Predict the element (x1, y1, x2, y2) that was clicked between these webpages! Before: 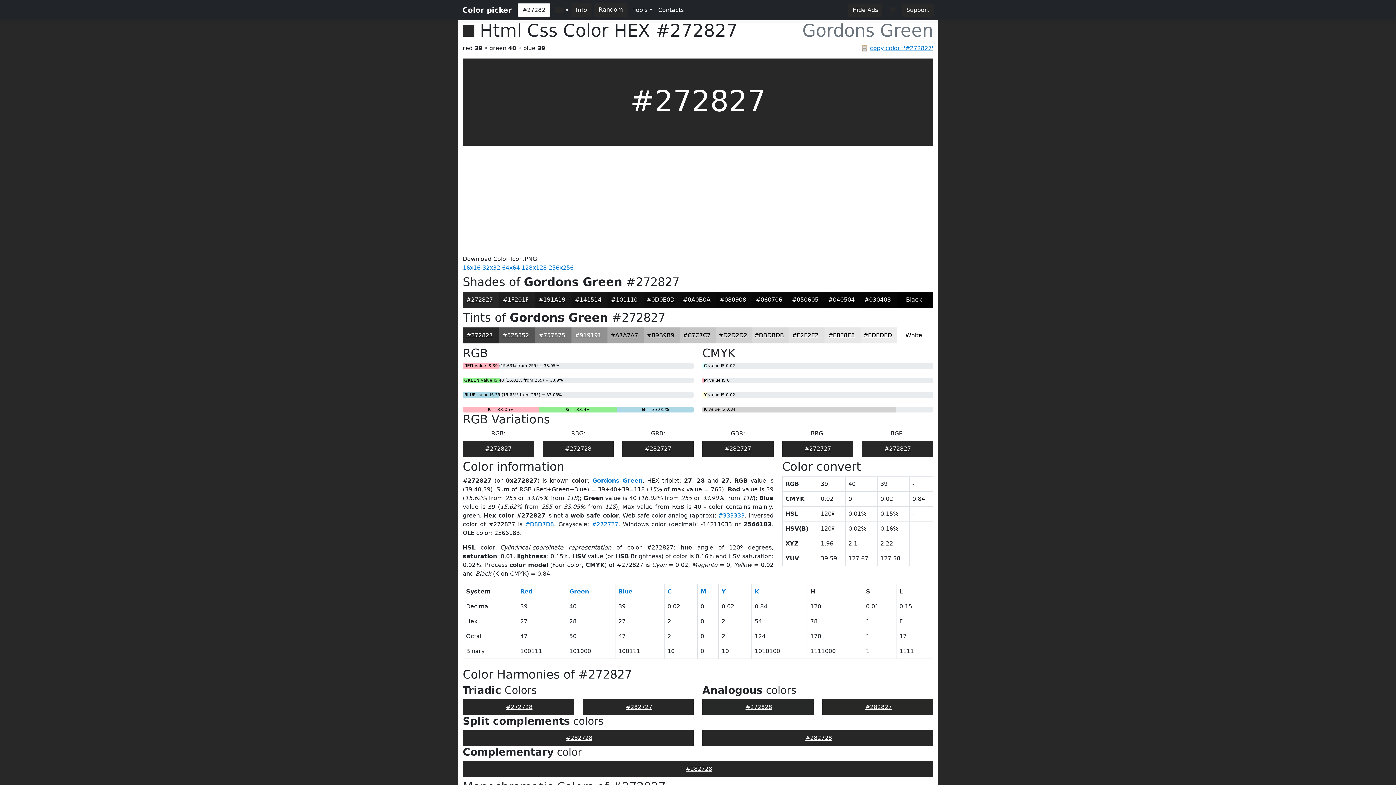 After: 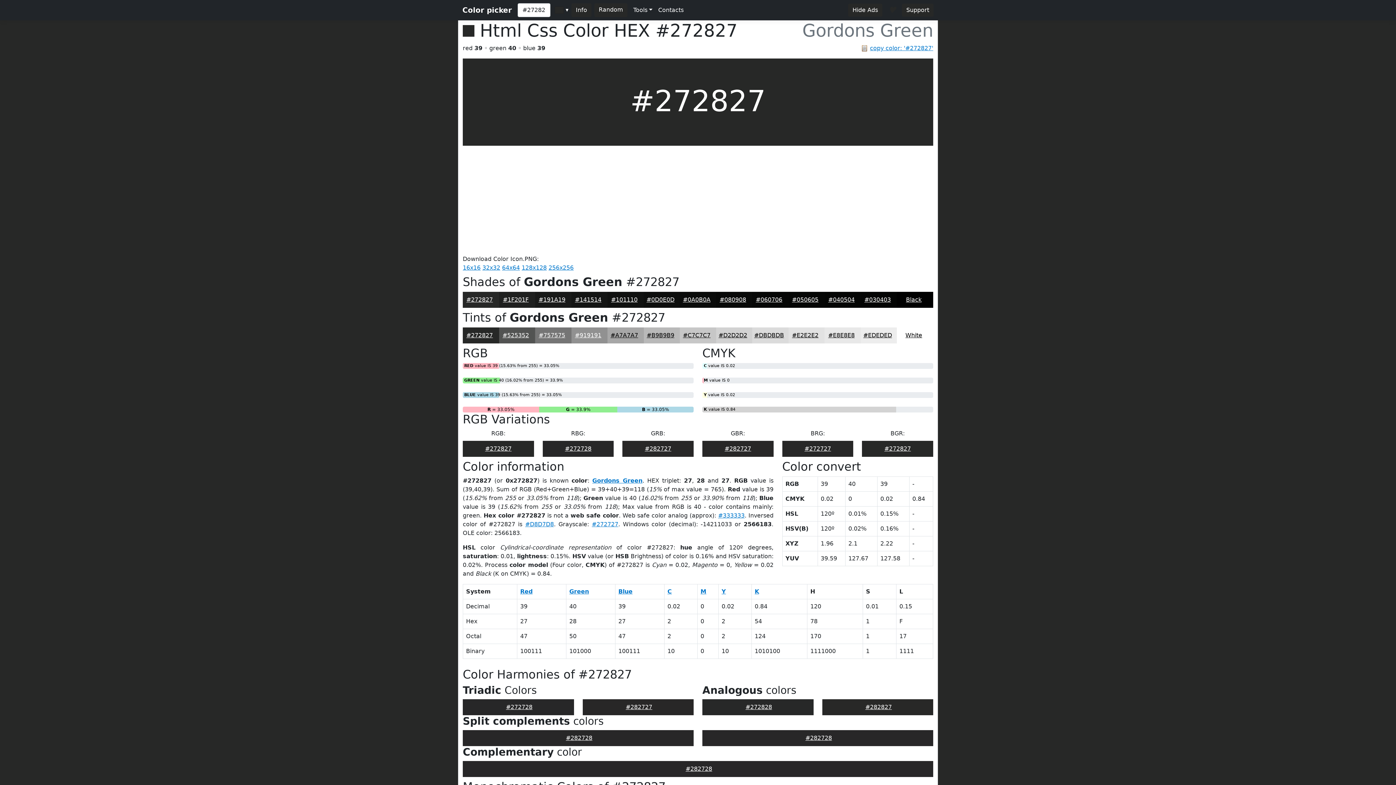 Action: label: #272827 bbox: (466, 332, 493, 338)